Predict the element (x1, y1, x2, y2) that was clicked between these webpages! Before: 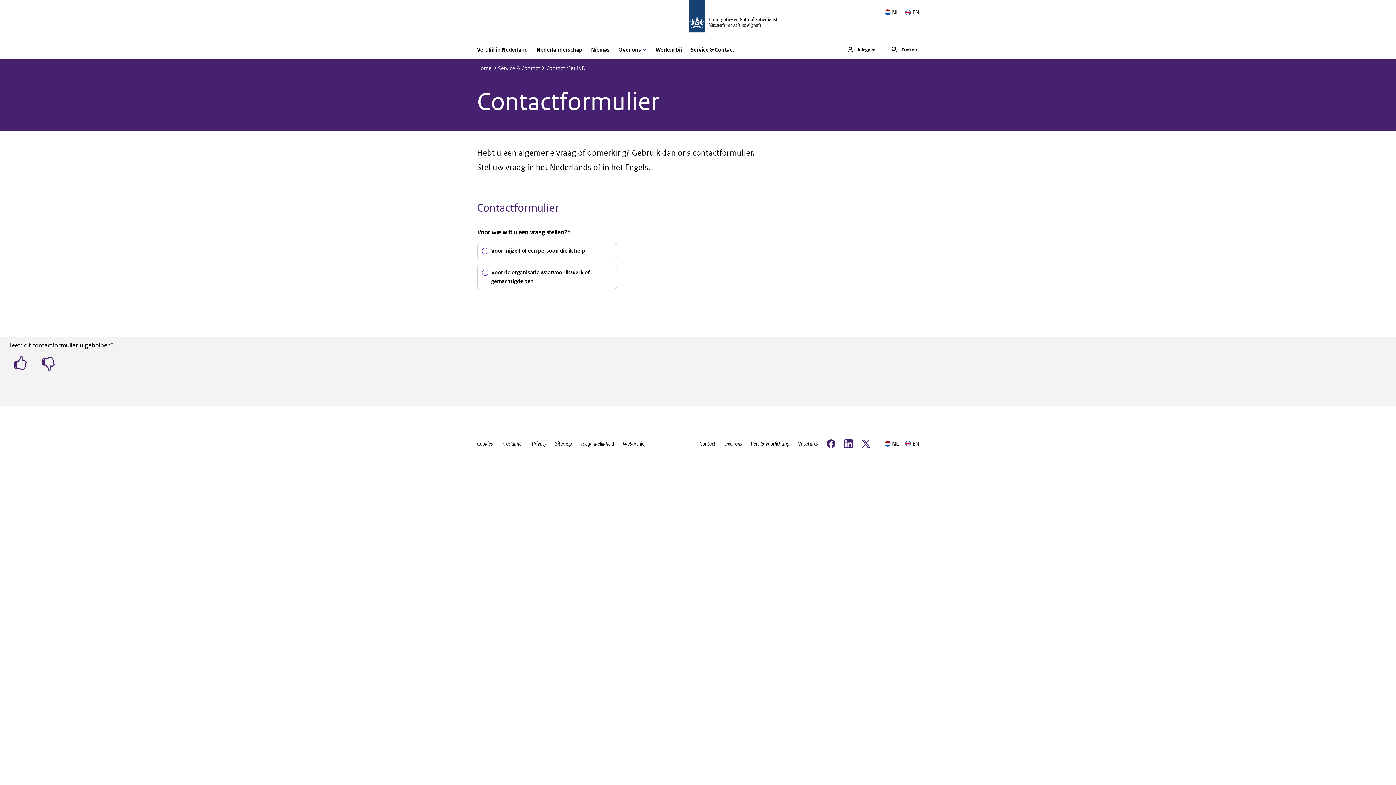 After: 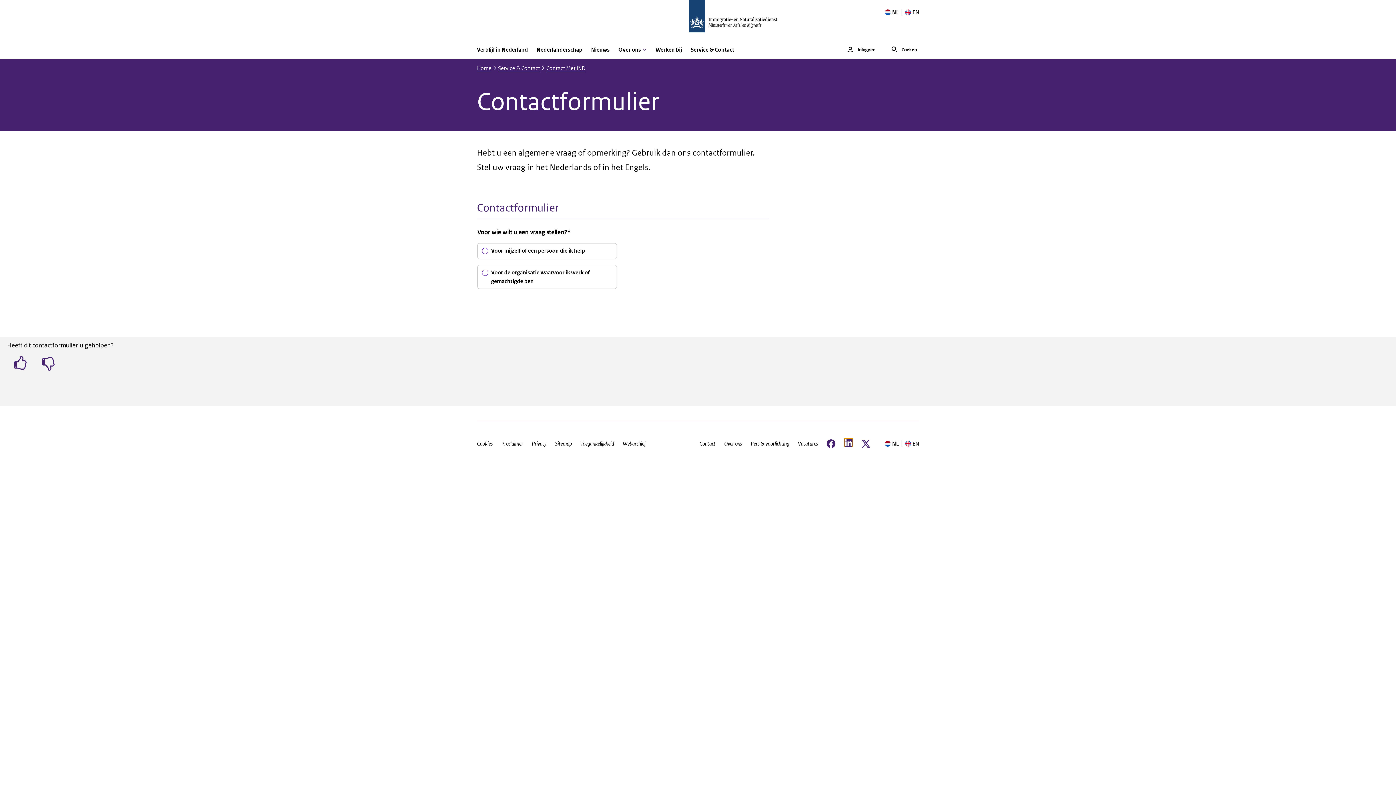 Action: bbox: (844, 439, 853, 448) label: Linkedin